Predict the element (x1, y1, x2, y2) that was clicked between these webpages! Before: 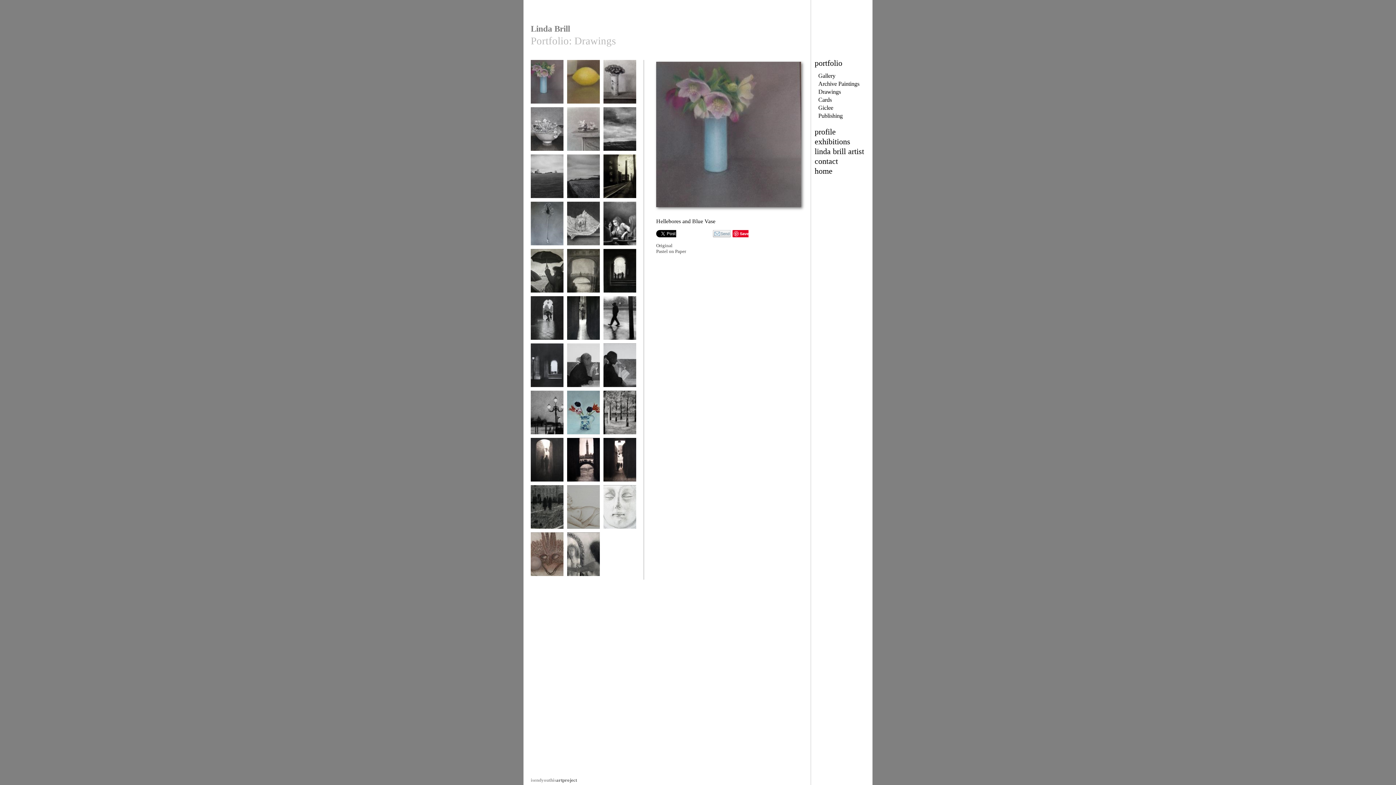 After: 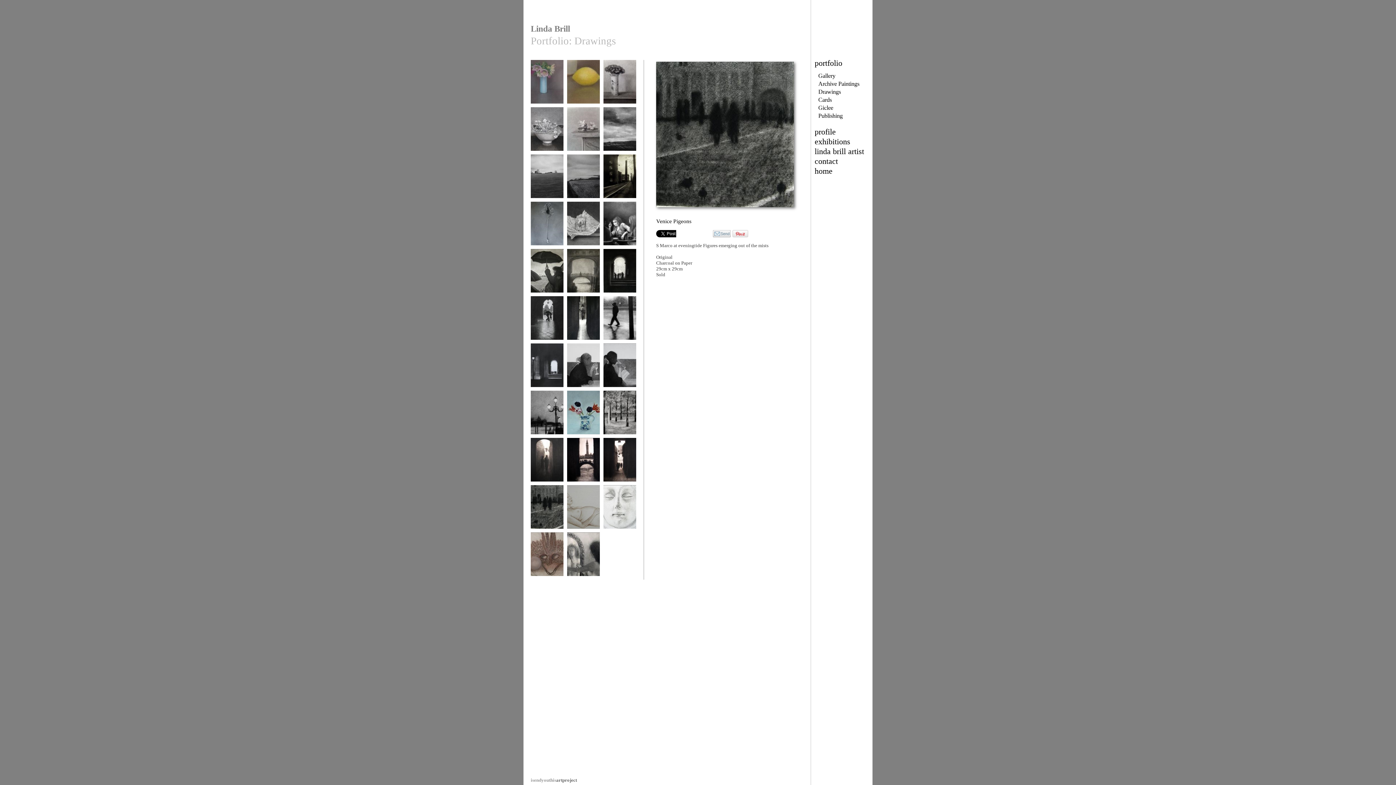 Action: bbox: (530, 485, 563, 536) label: Venice Pigeons